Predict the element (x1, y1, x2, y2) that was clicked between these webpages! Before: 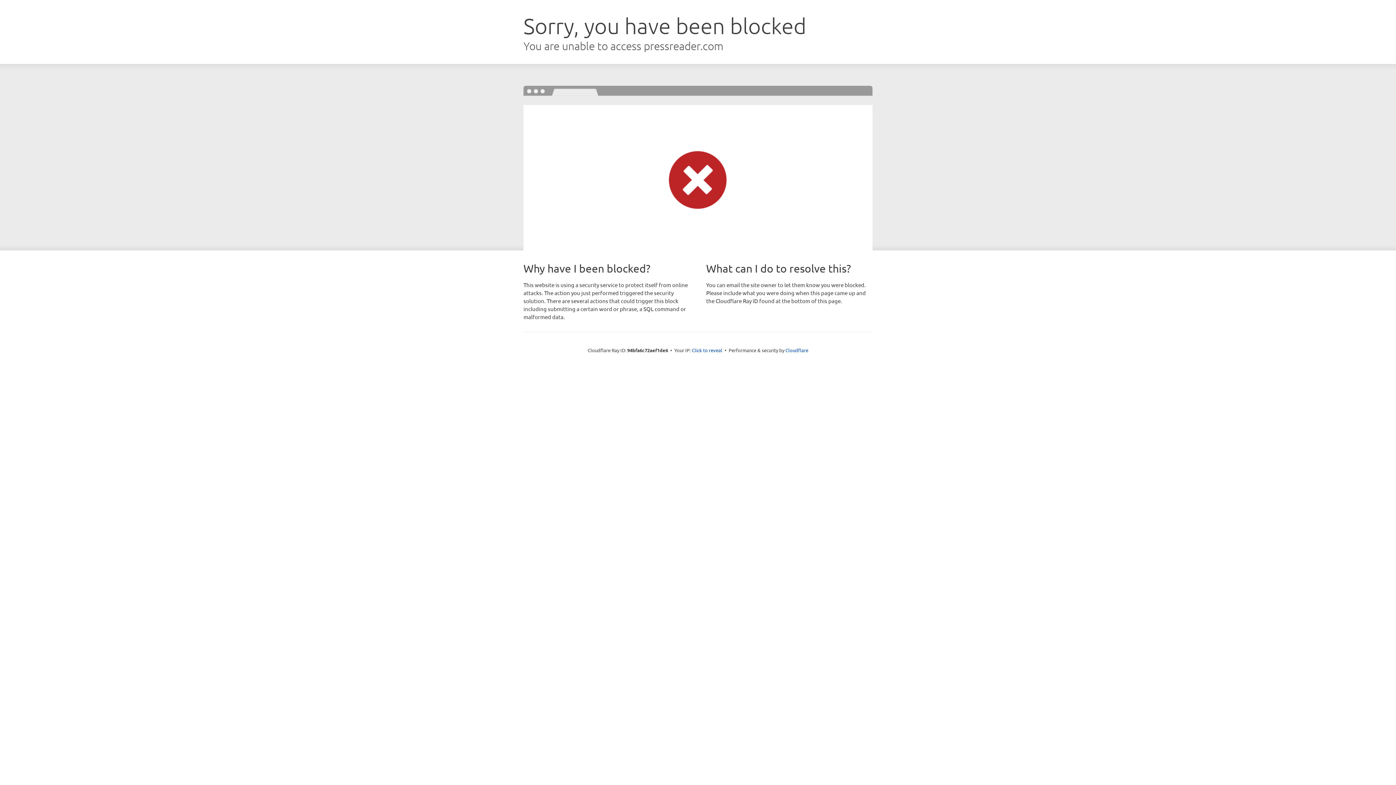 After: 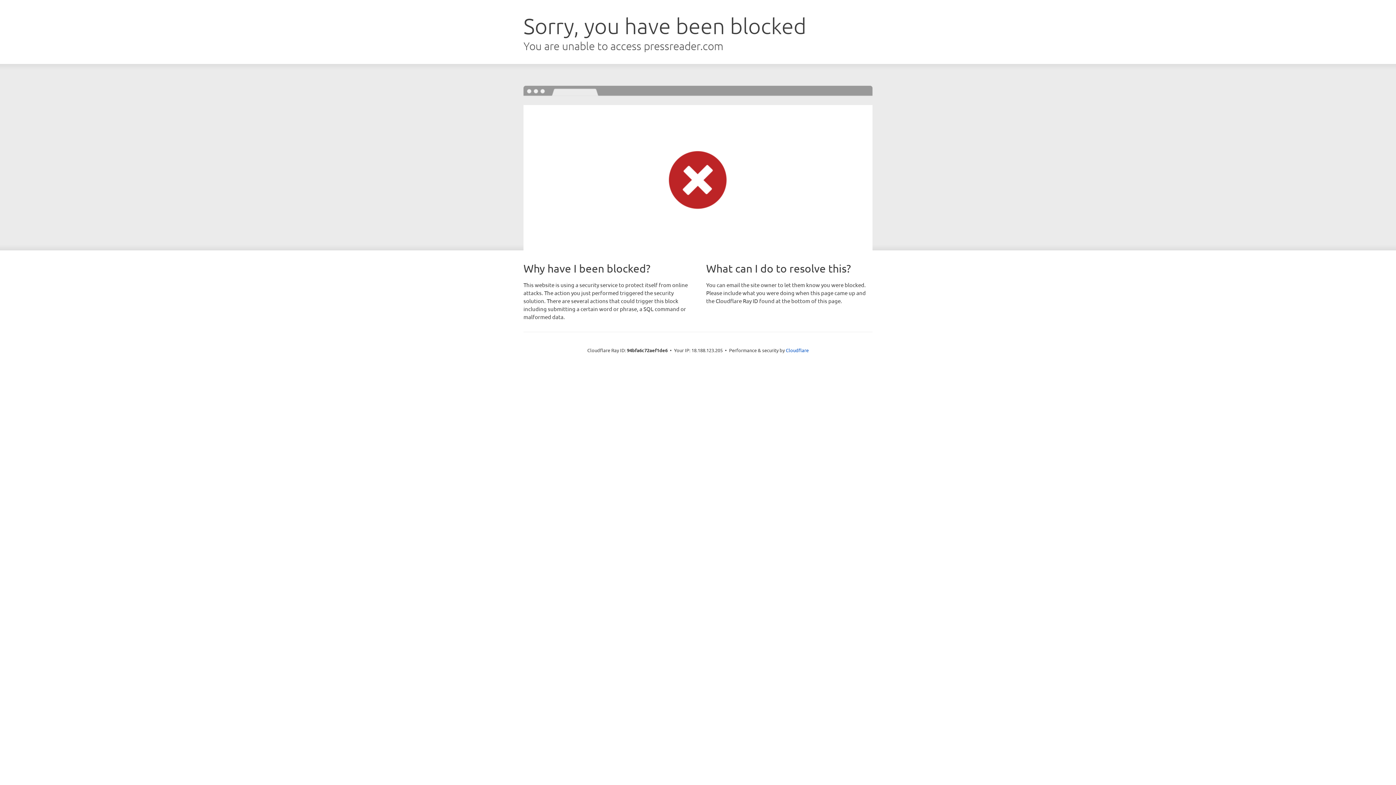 Action: bbox: (692, 346, 722, 353) label: Click to reveal